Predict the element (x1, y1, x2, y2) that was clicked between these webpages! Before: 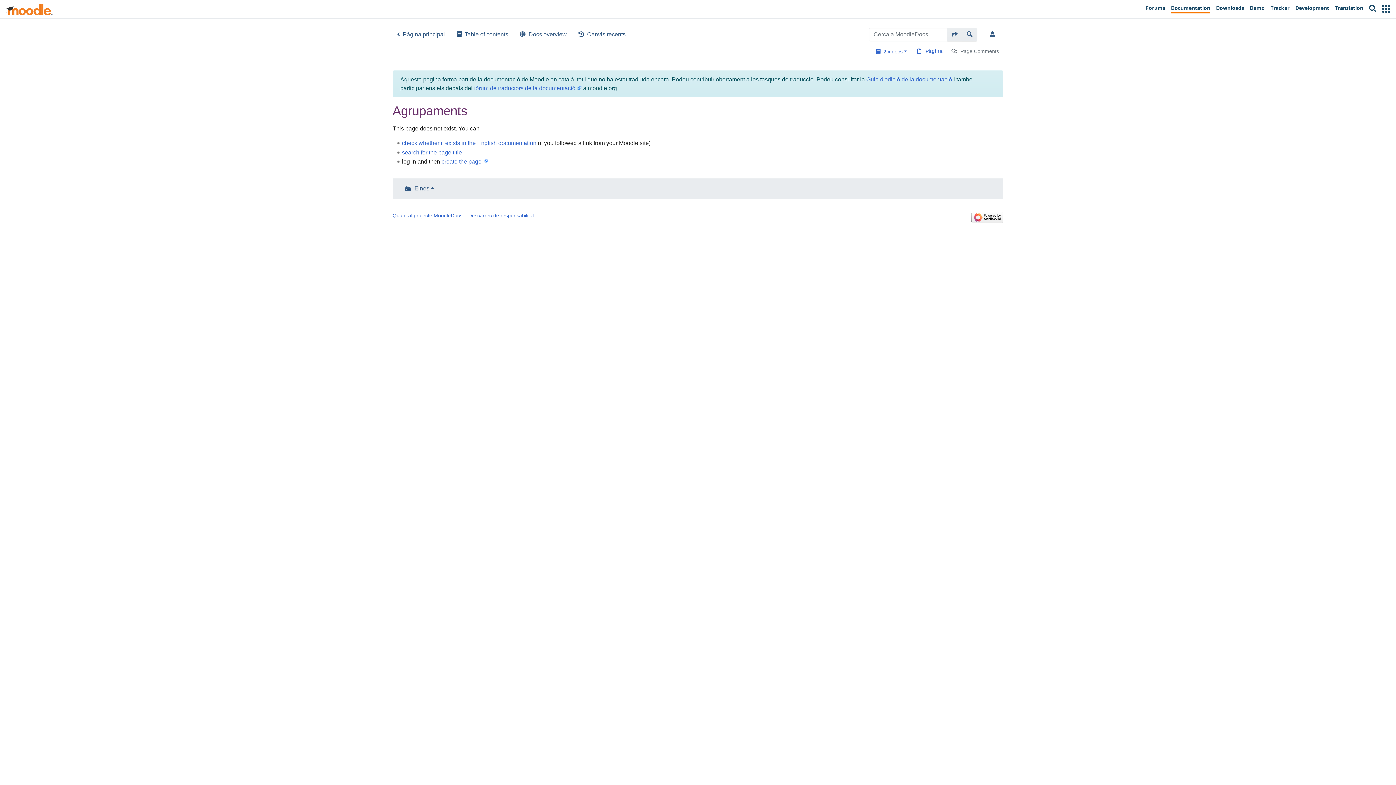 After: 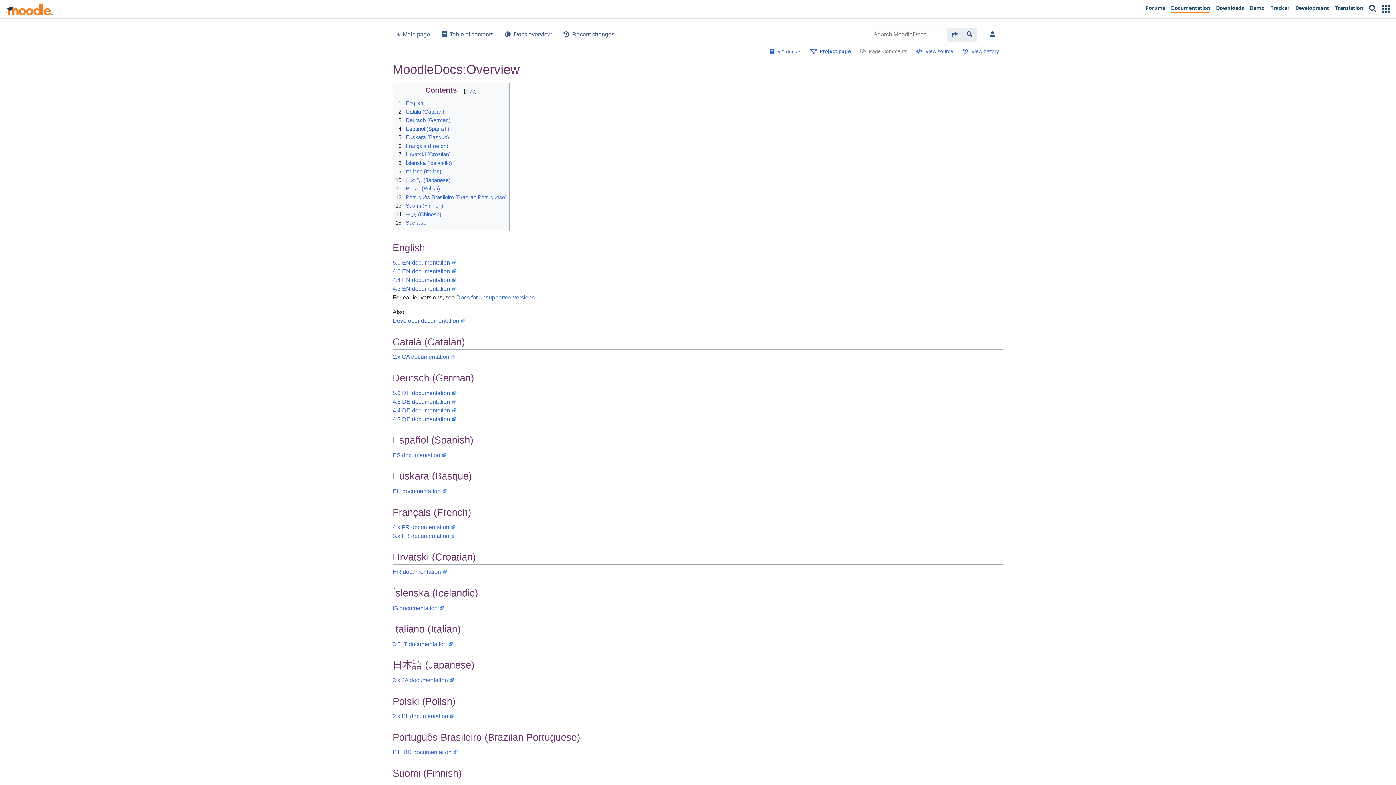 Action: label: Docs overview bbox: (514, 27, 572, 41)